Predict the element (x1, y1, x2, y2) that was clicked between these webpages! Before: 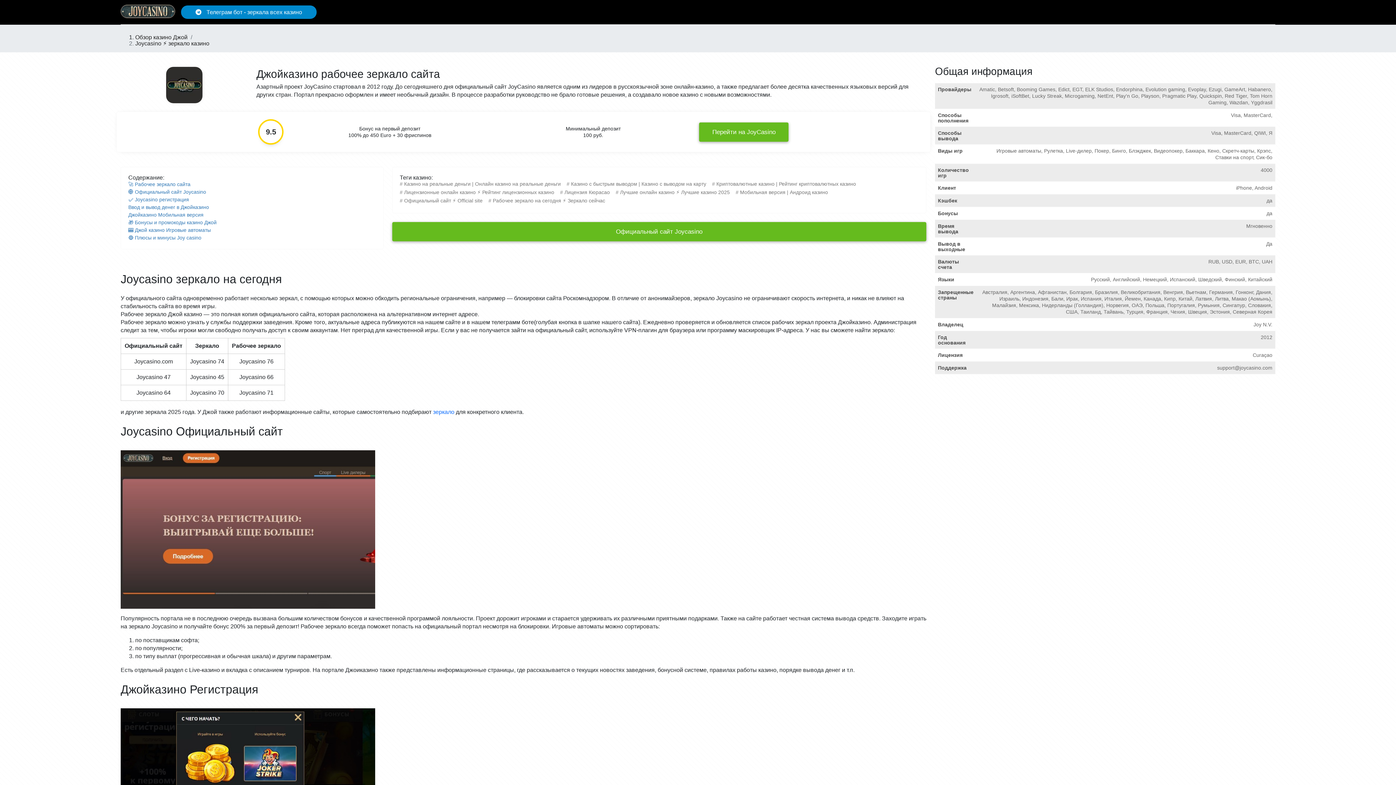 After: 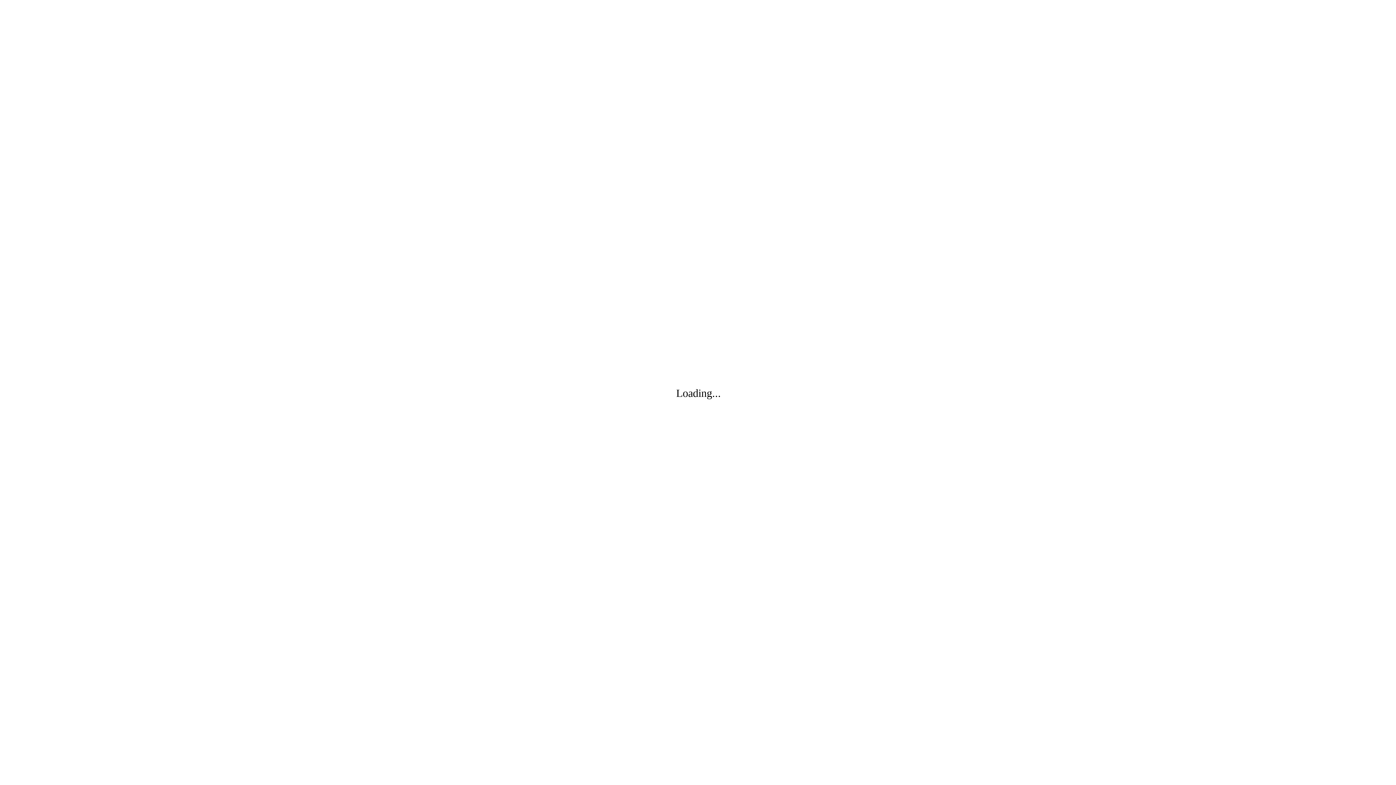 Action: label: Официальный сайт ⚡️ Official site bbox: (399, 197, 487, 204)